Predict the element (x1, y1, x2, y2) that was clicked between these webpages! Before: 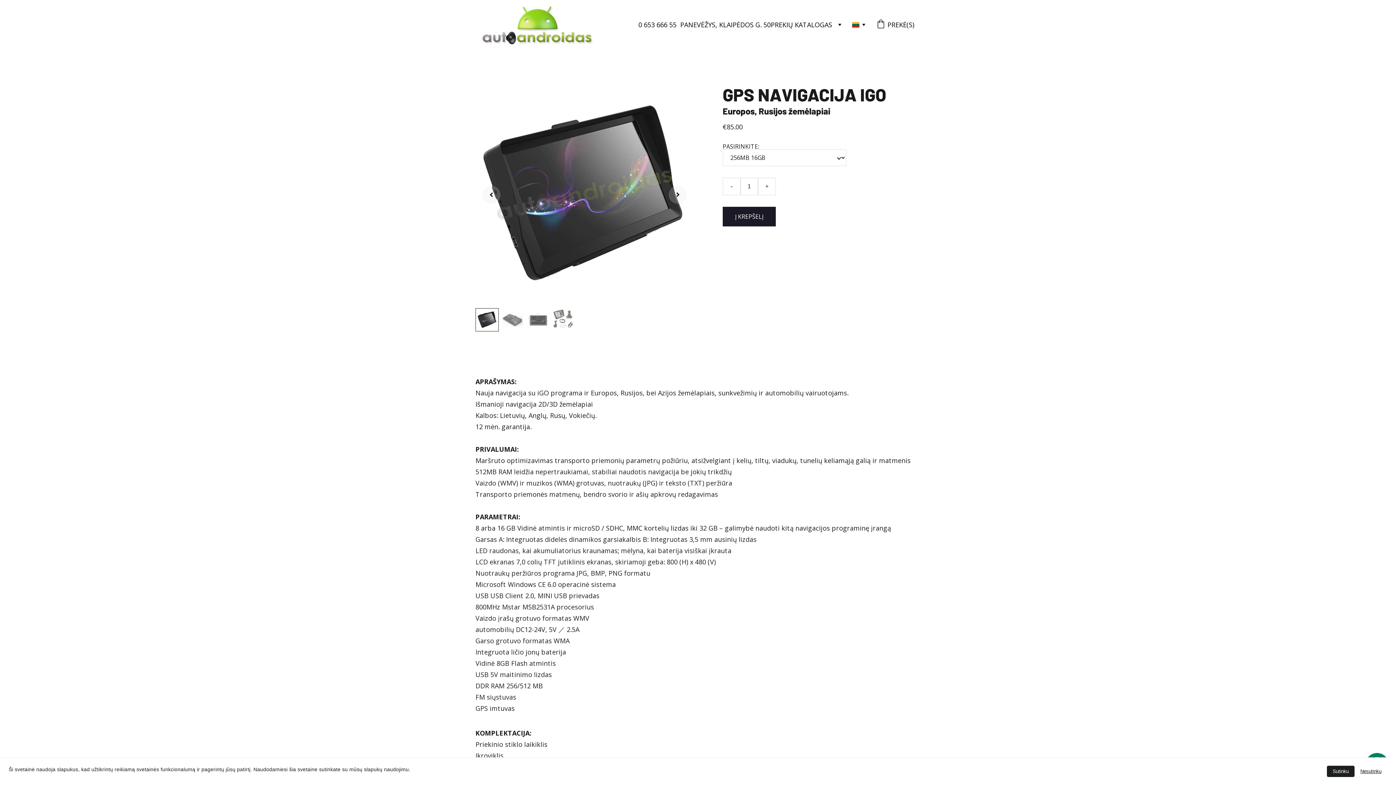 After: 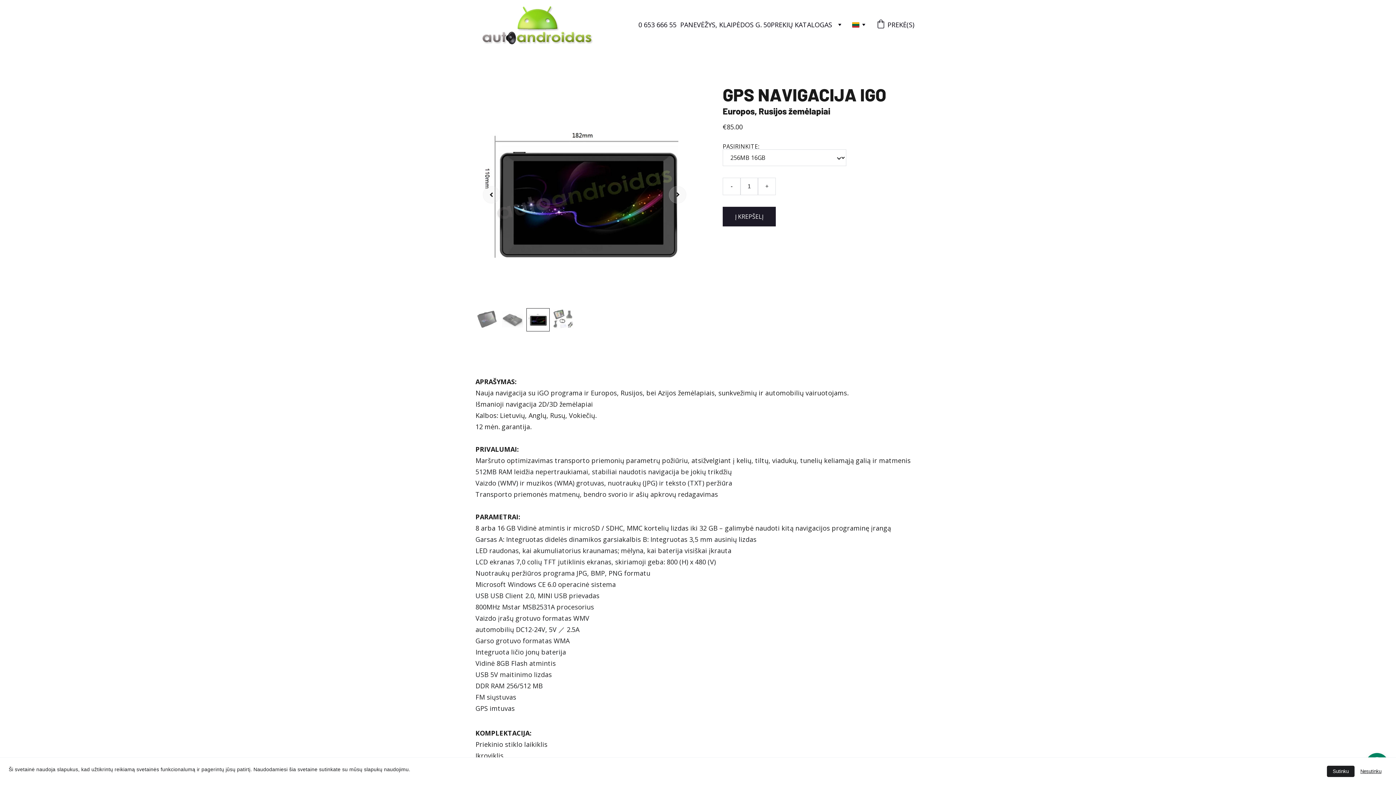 Action: bbox: (526, 308, 549, 331)